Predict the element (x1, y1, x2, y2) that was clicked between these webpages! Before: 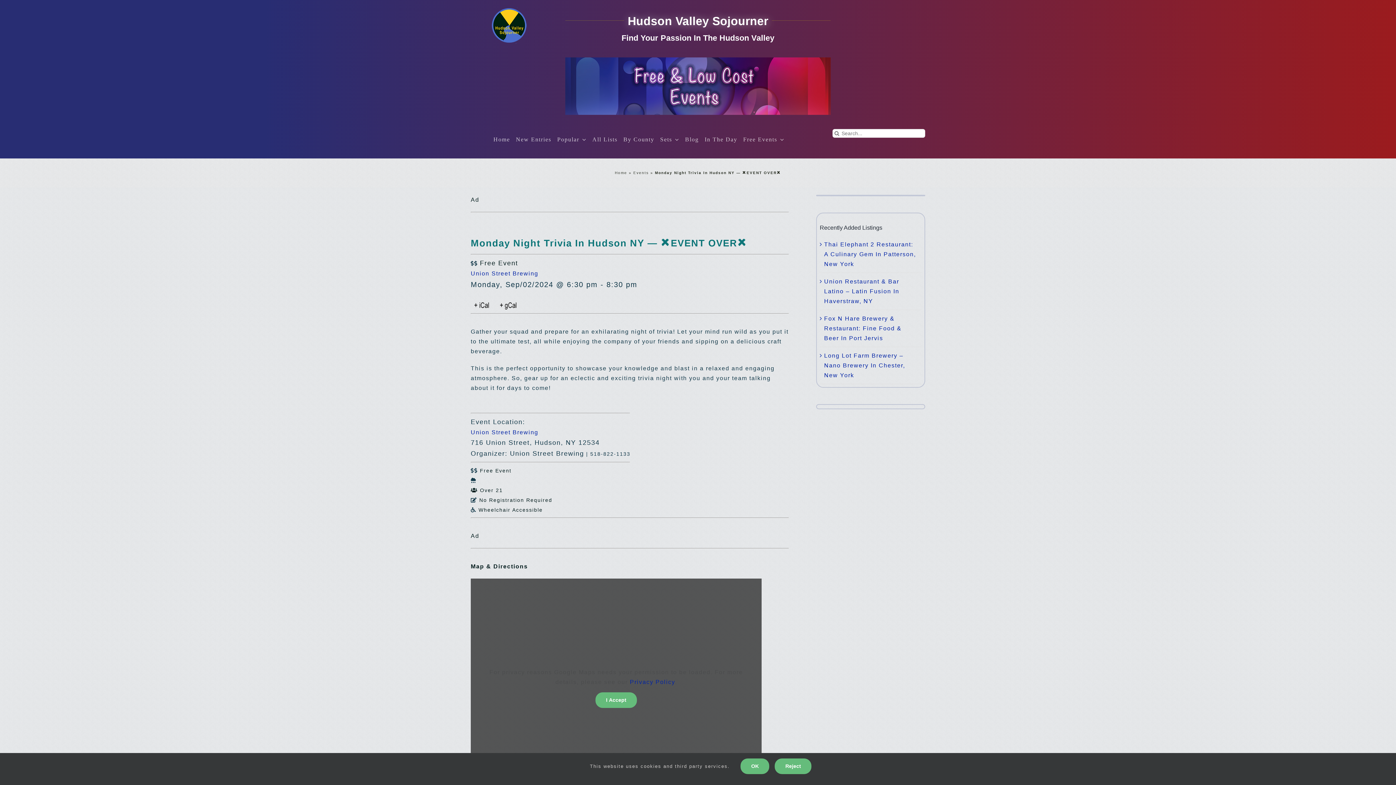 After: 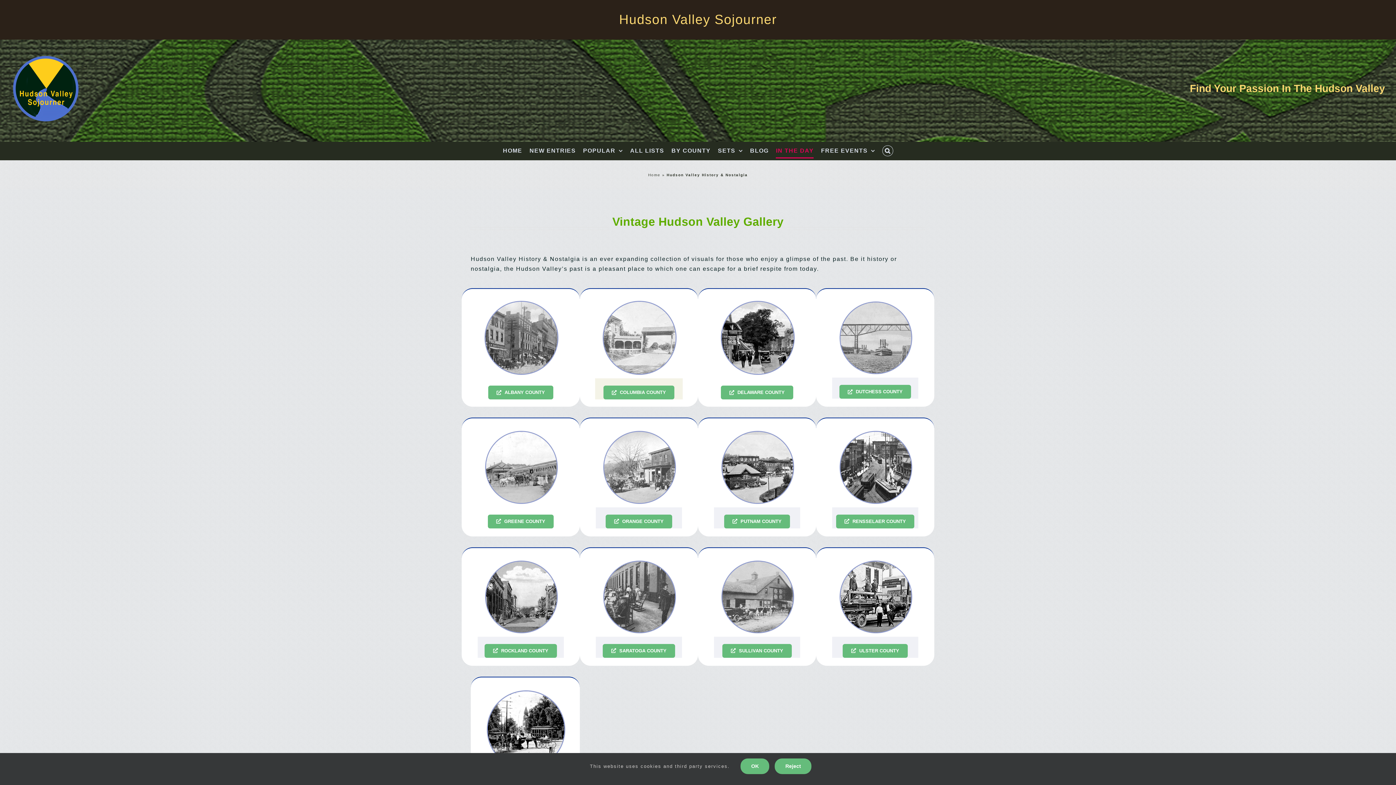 Action: bbox: (704, 134, 737, 144) label: In The Day